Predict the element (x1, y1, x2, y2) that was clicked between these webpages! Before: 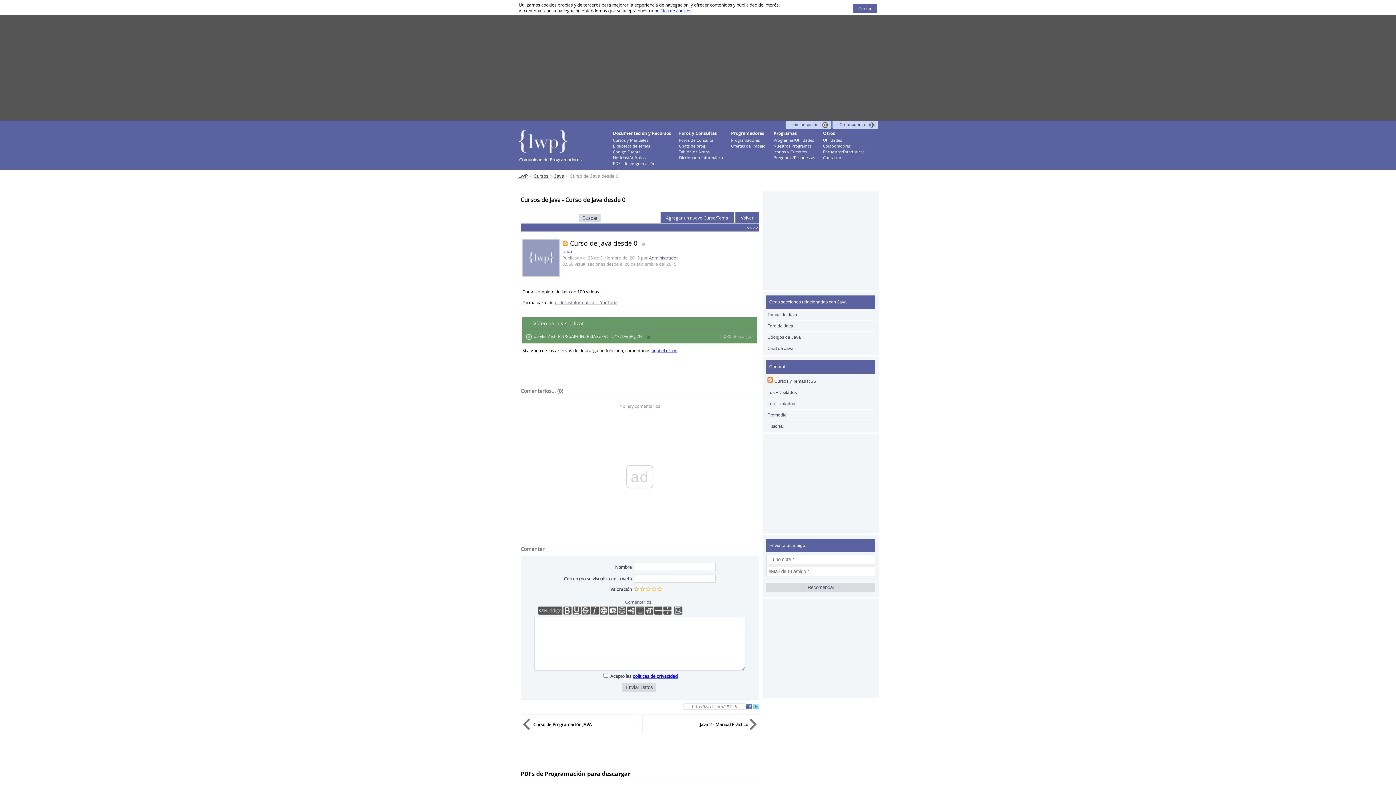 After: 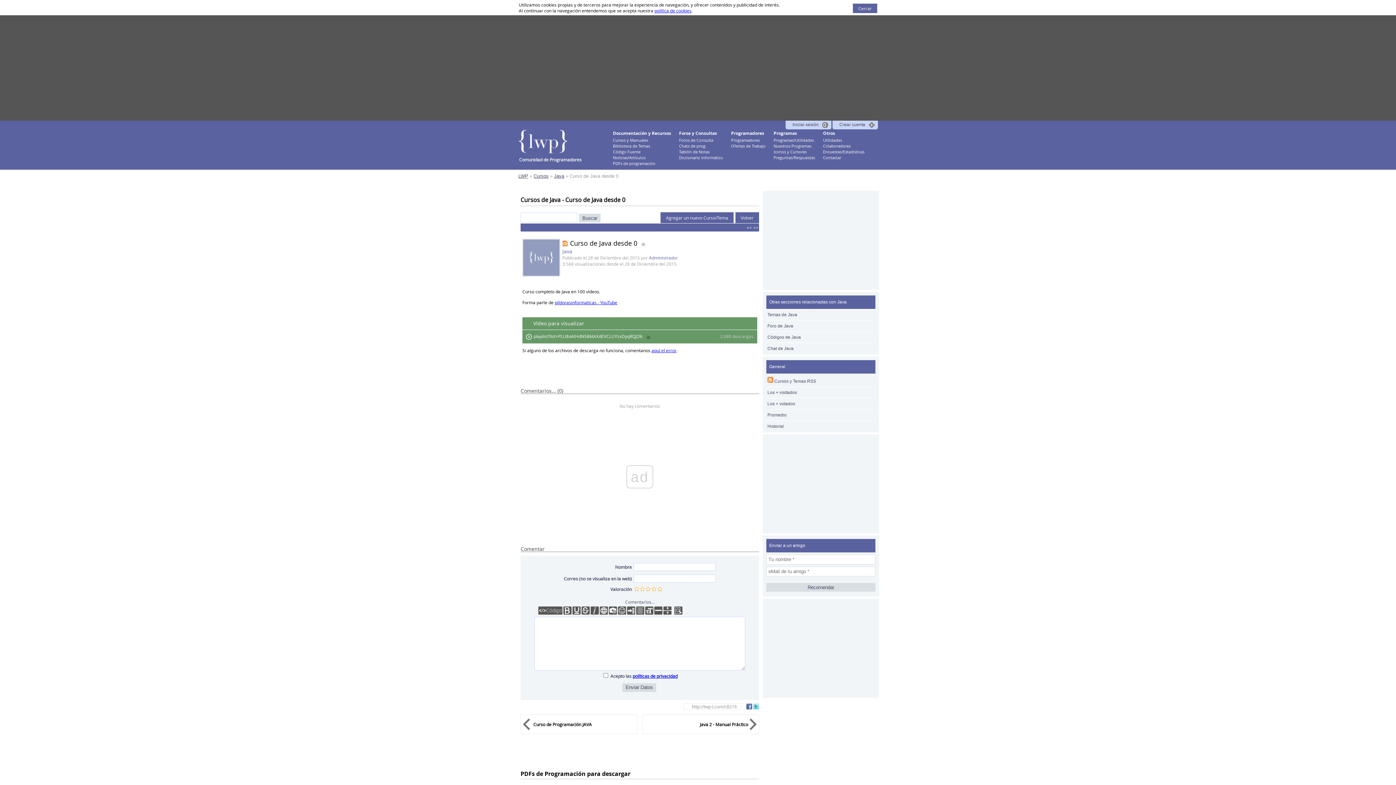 Action: label: pildorasinformaticas - YouTube bbox: (554, 299, 617, 305)